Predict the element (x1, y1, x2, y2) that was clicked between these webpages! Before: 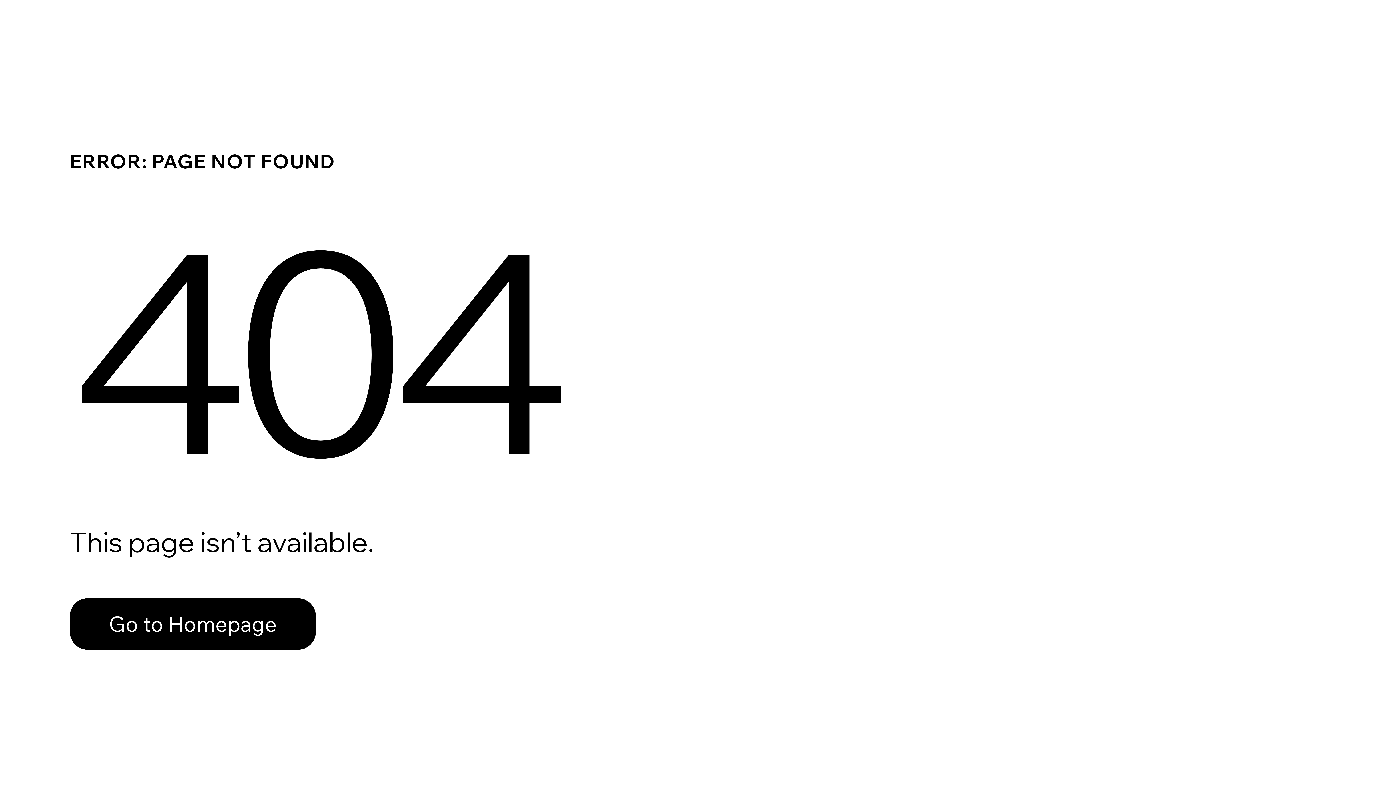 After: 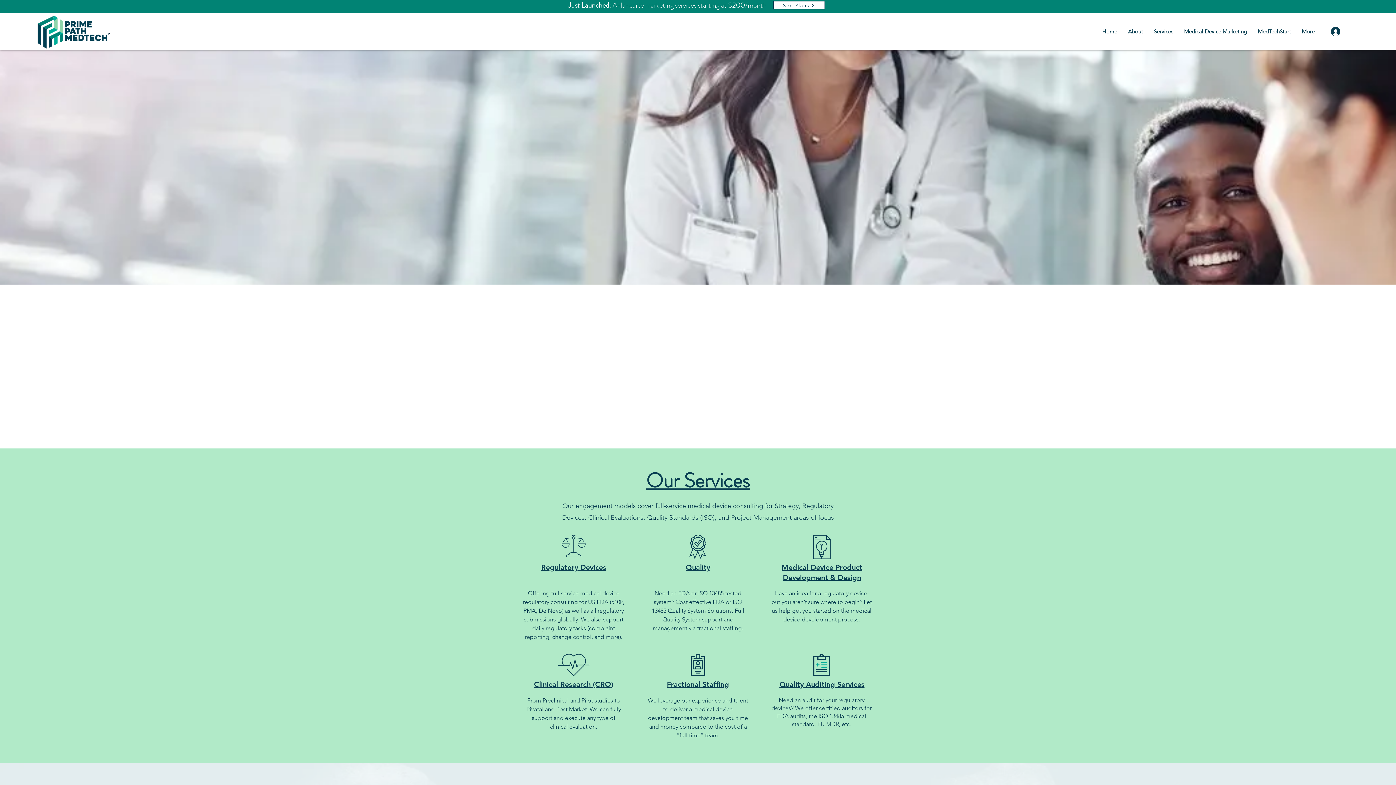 Action: bbox: (69, 582, 768, 659) label: Go to Homepage